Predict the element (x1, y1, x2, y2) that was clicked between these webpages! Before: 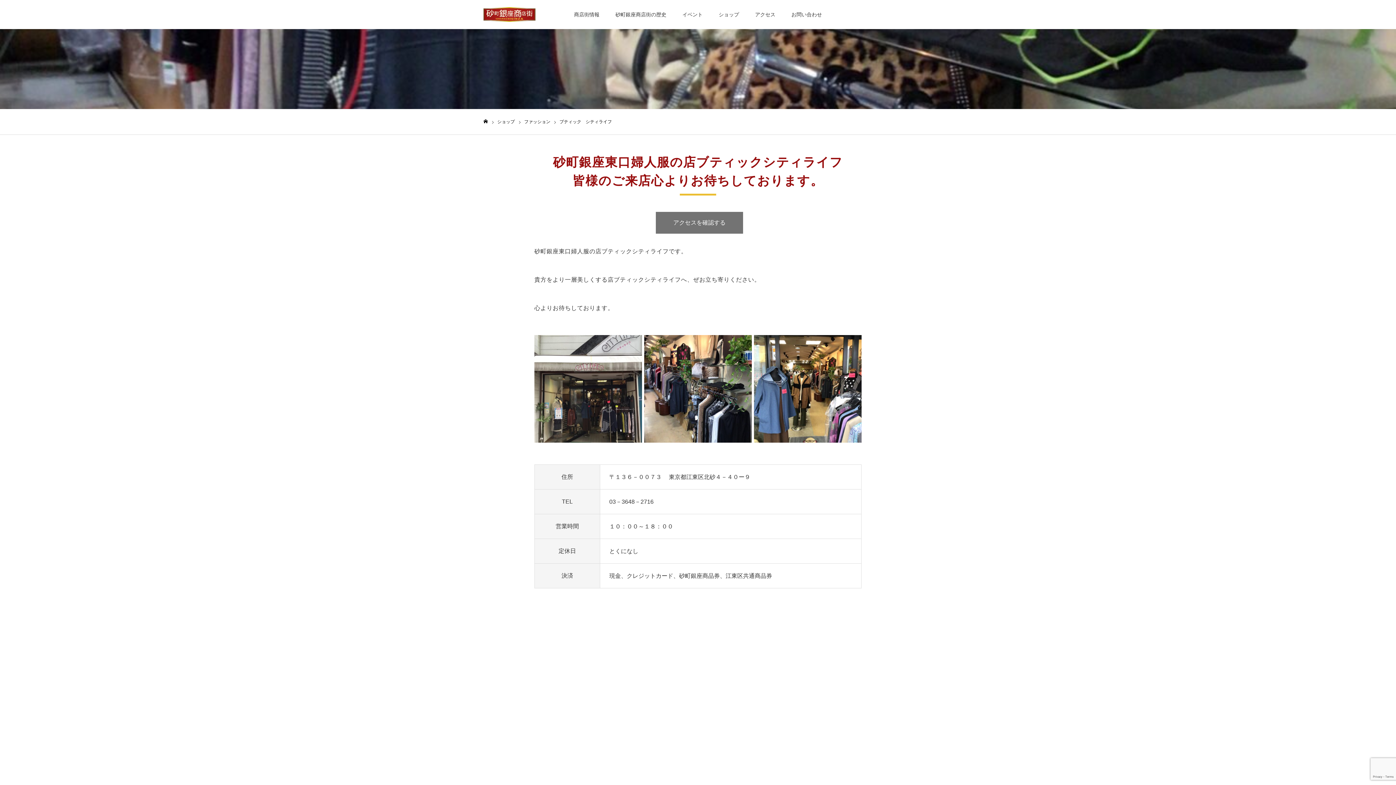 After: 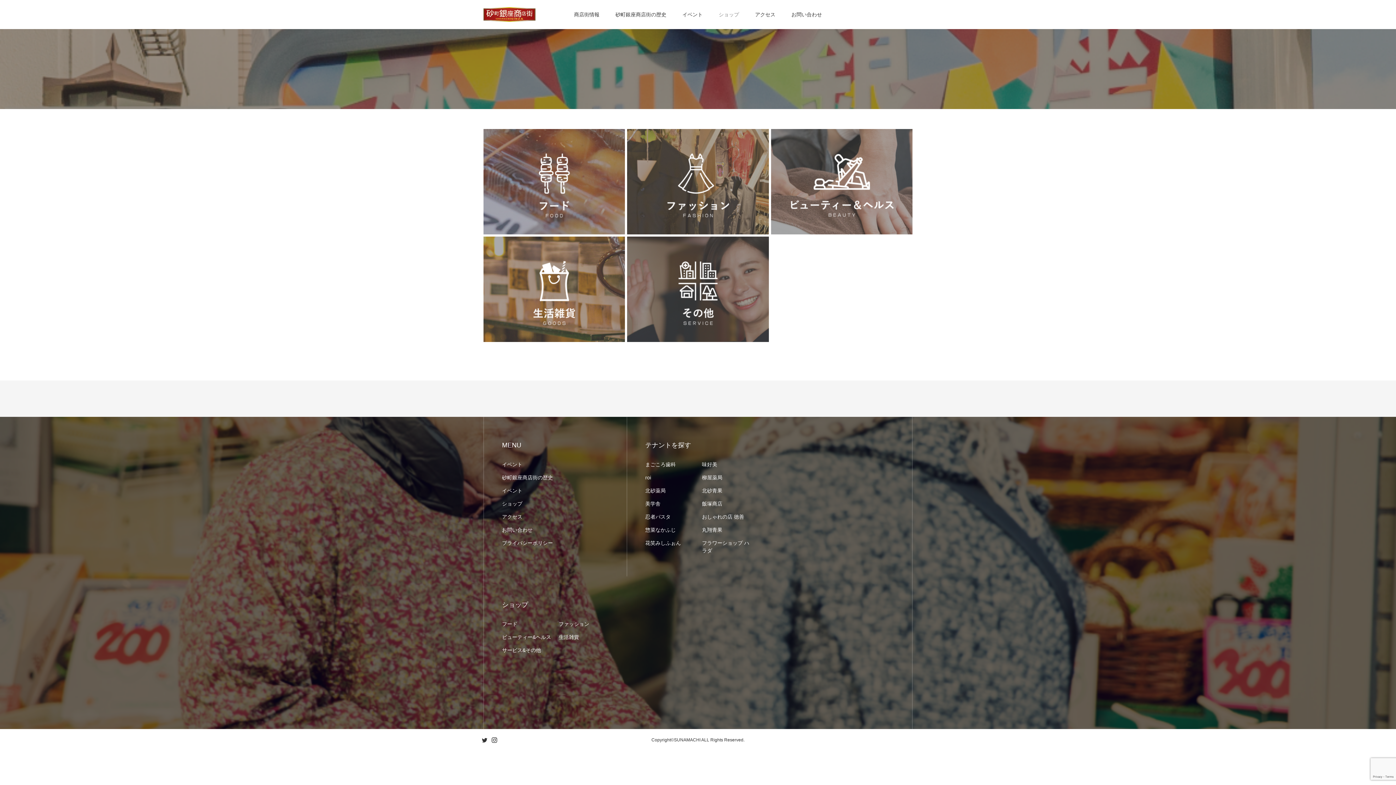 Action: label: ショップ bbox: (710, 0, 747, 29)